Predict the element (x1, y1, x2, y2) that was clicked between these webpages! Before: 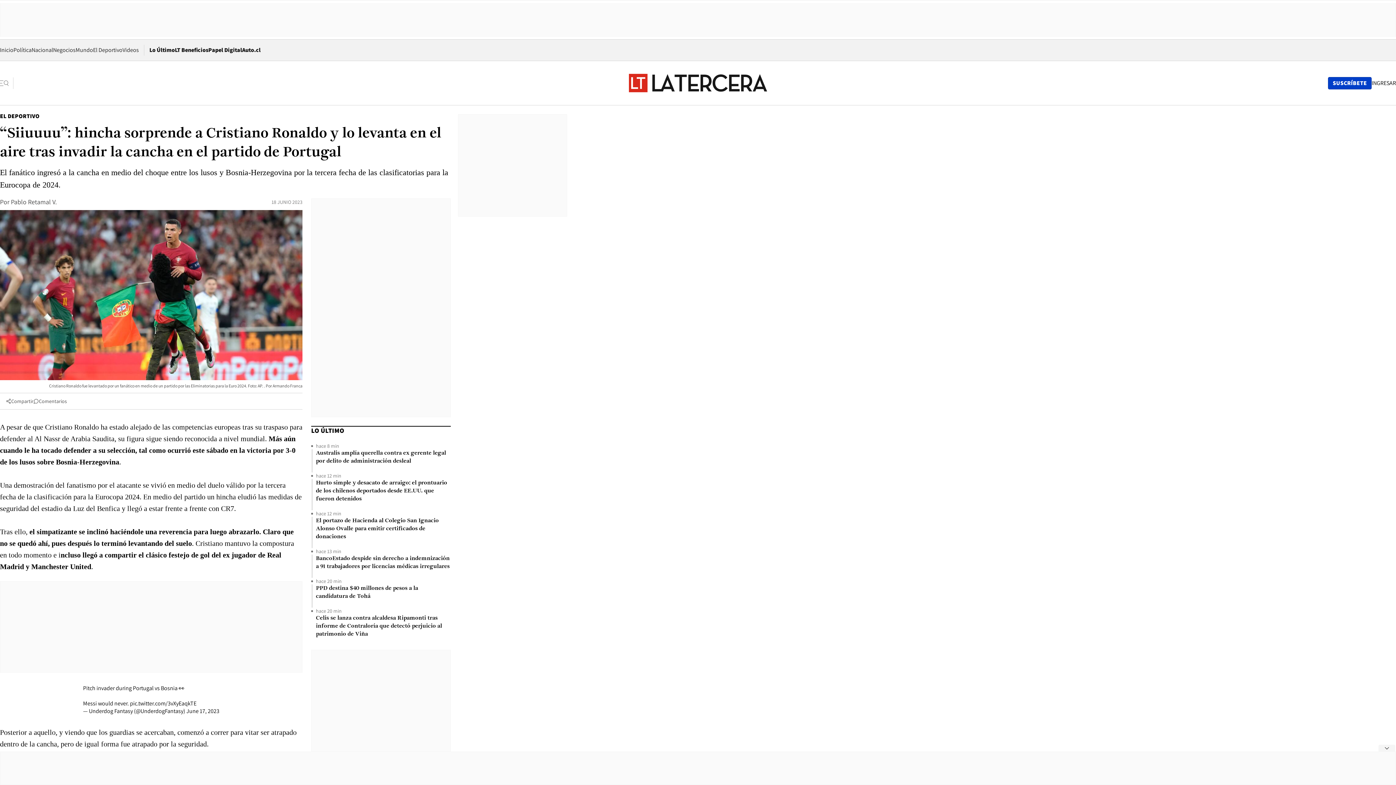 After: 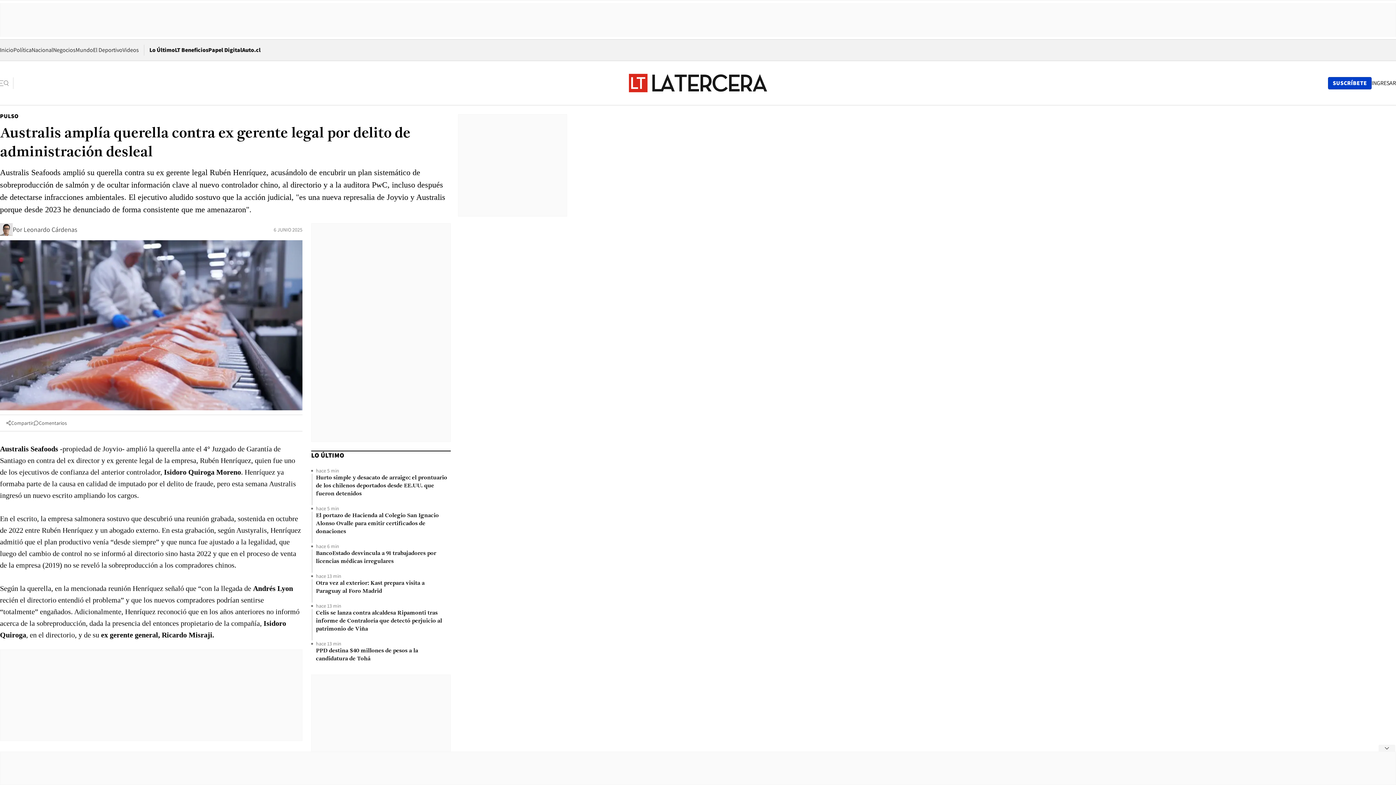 Action: label: Australis amplía querella contra ex gerente legal por delito de administración desleal bbox: (316, 449, 450, 465)